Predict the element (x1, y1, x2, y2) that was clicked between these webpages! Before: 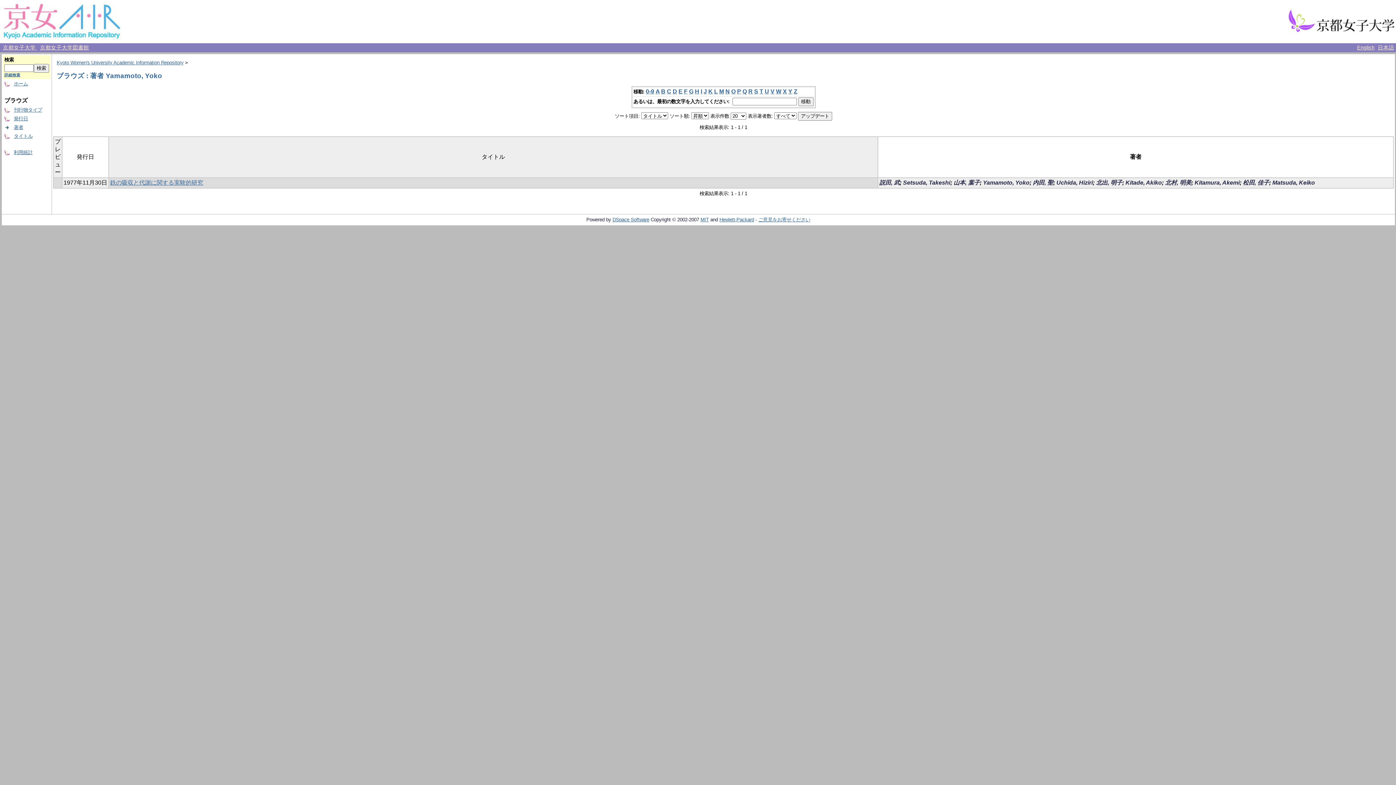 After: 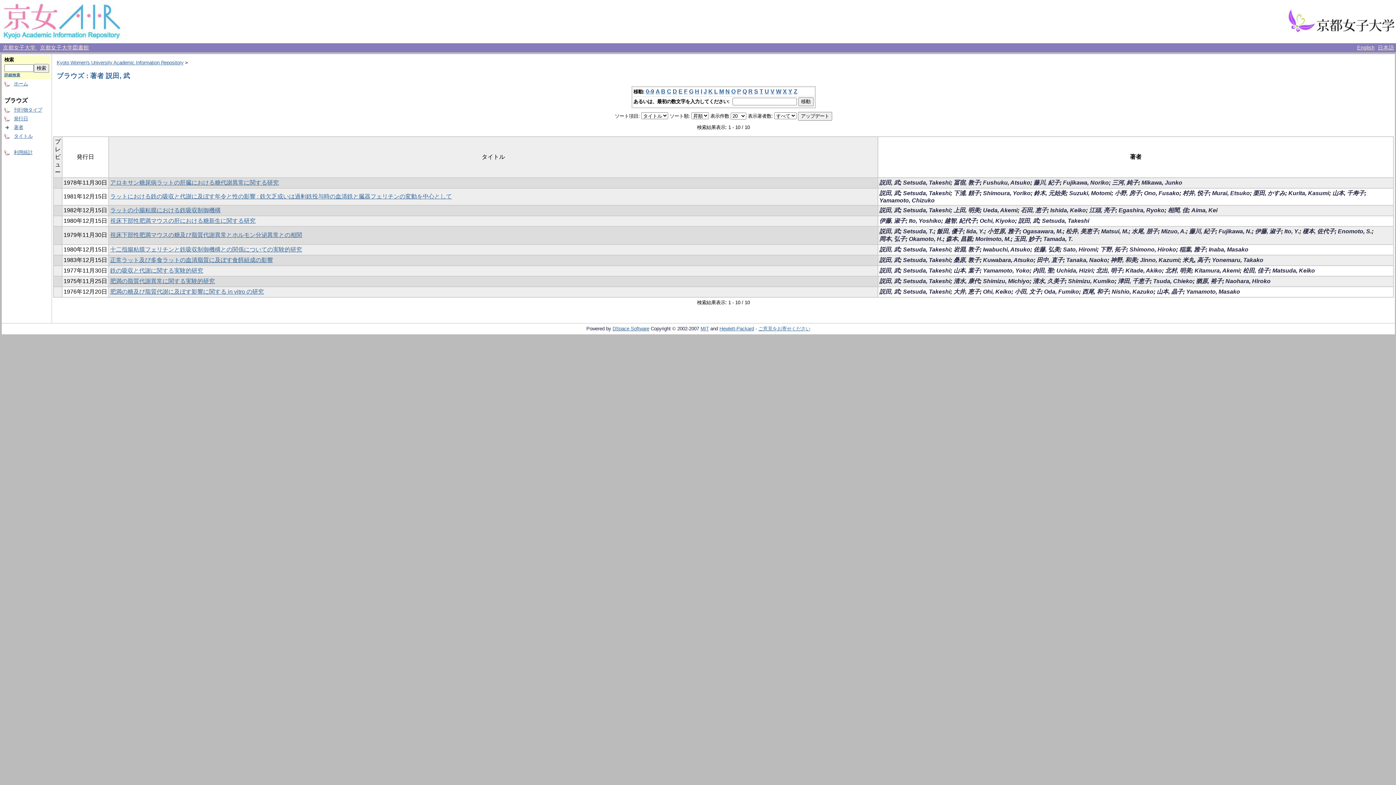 Action: label: 説田, 武 bbox: (879, 179, 900, 185)